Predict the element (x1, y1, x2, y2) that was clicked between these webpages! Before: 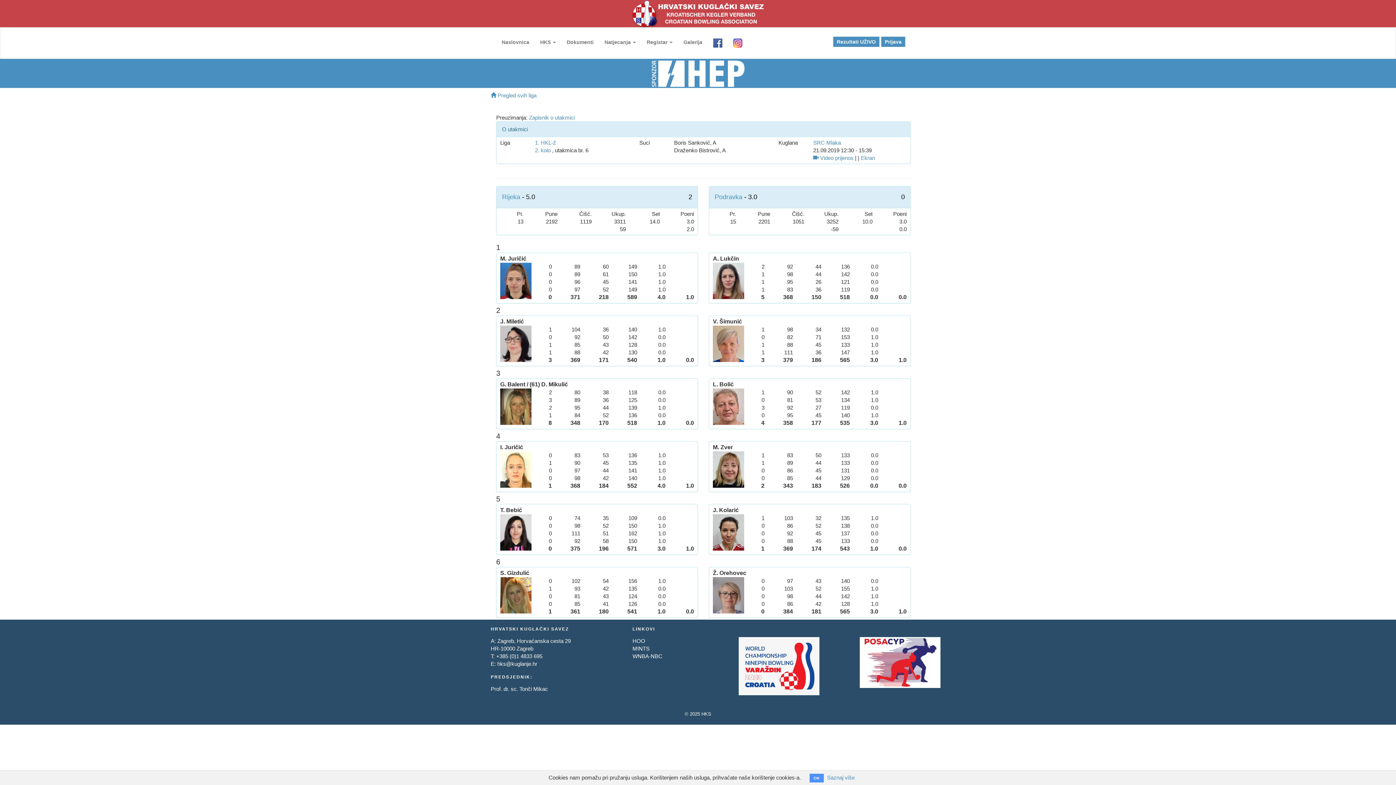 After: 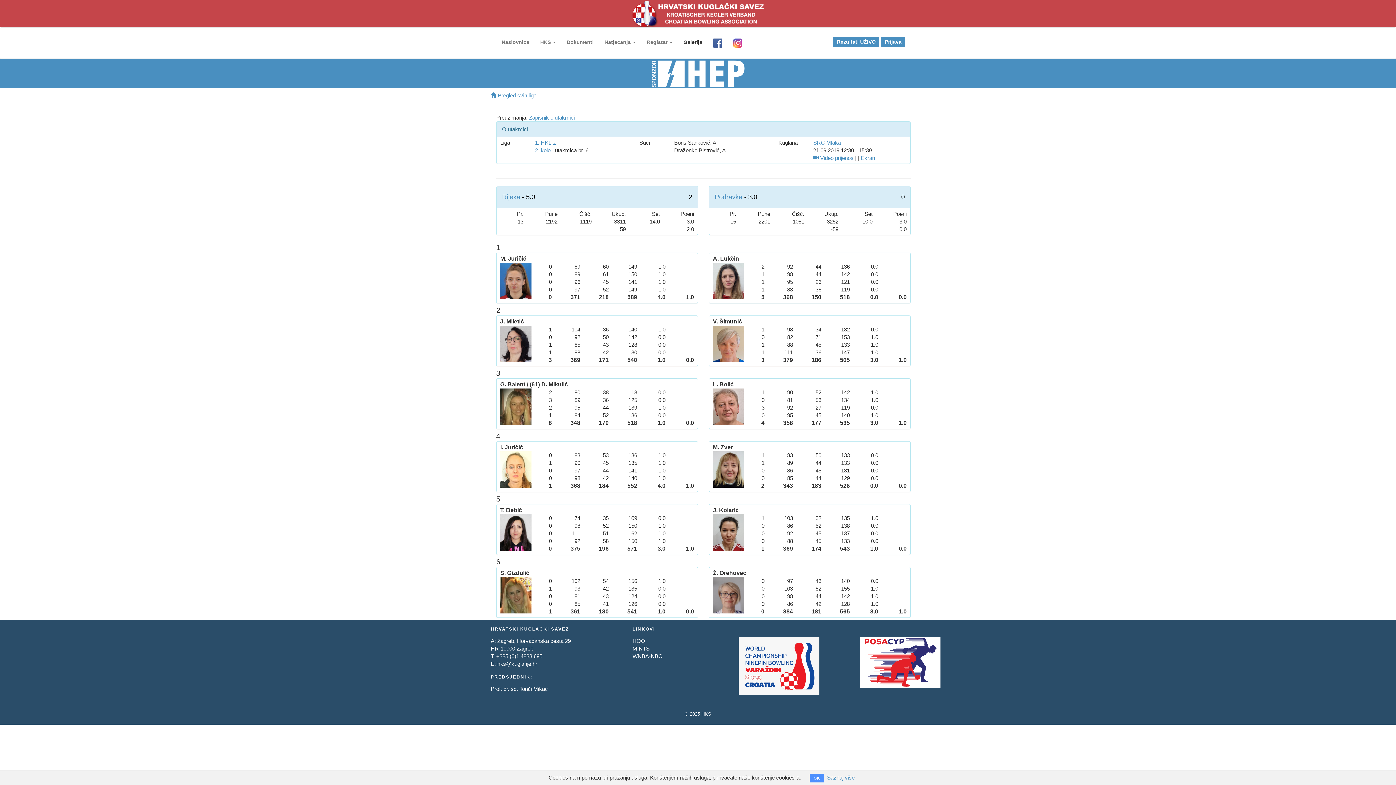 Action: label: Galerija bbox: (678, 34, 708, 49)